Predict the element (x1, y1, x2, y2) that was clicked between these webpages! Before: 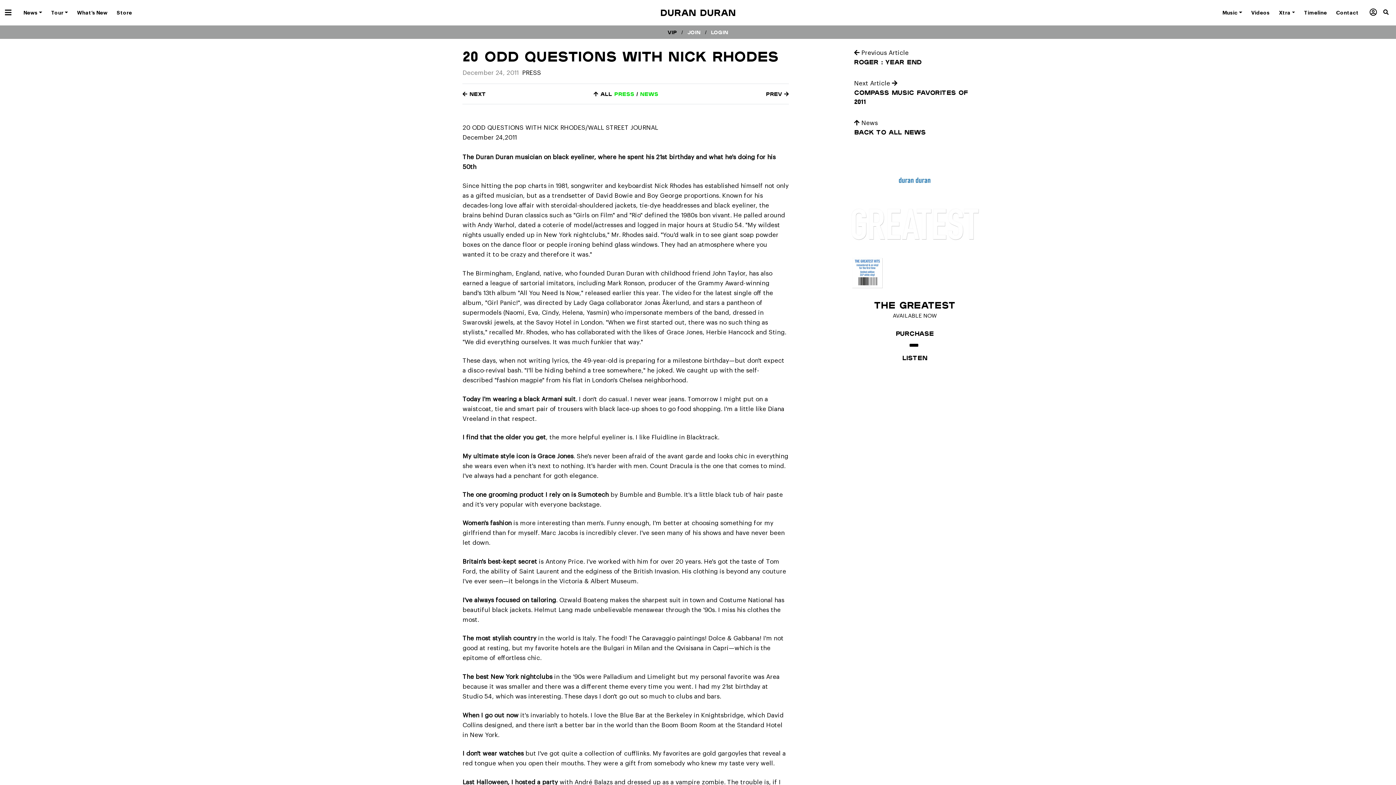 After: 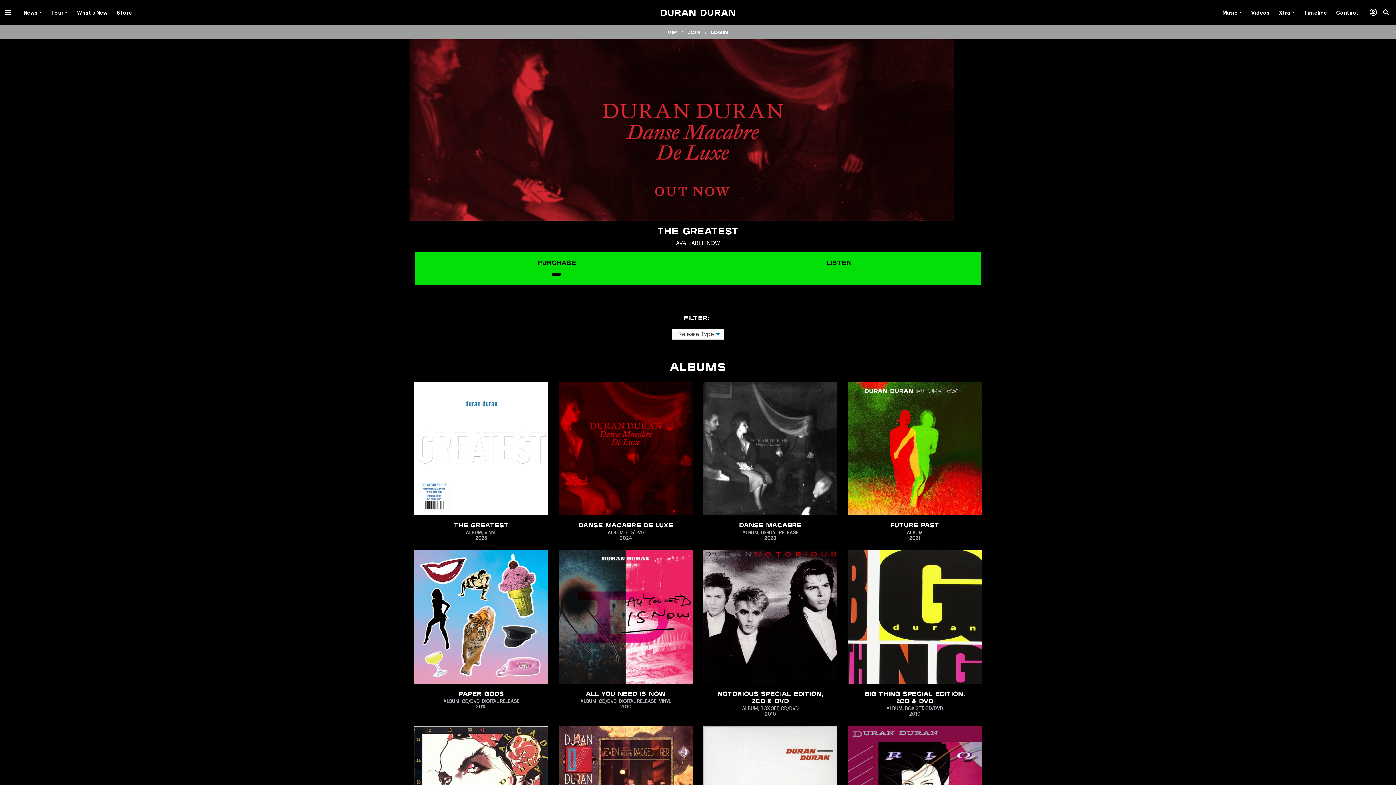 Action: bbox: (1218, 0, 1246, 25) label: Music